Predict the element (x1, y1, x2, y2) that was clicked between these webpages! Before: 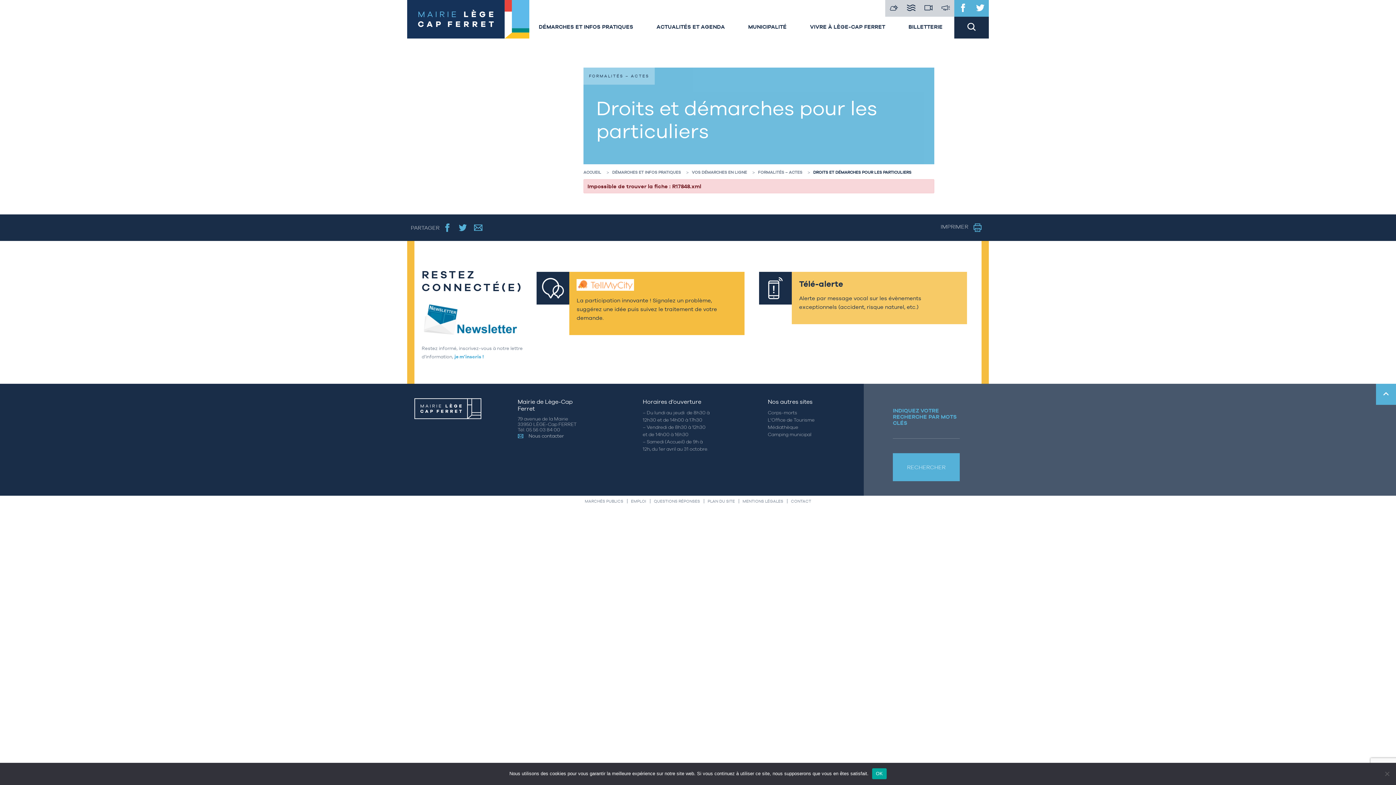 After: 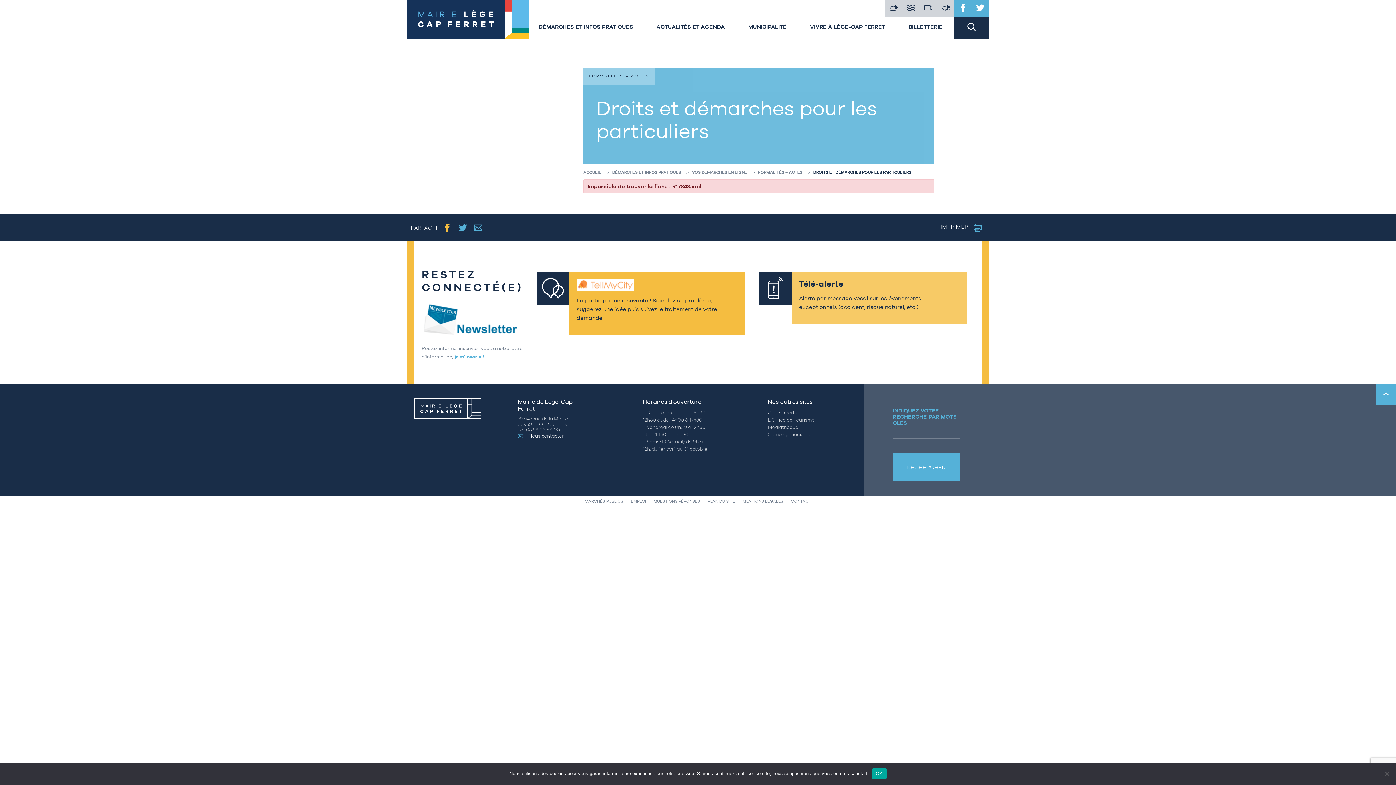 Action: bbox: (439, 223, 455, 231)